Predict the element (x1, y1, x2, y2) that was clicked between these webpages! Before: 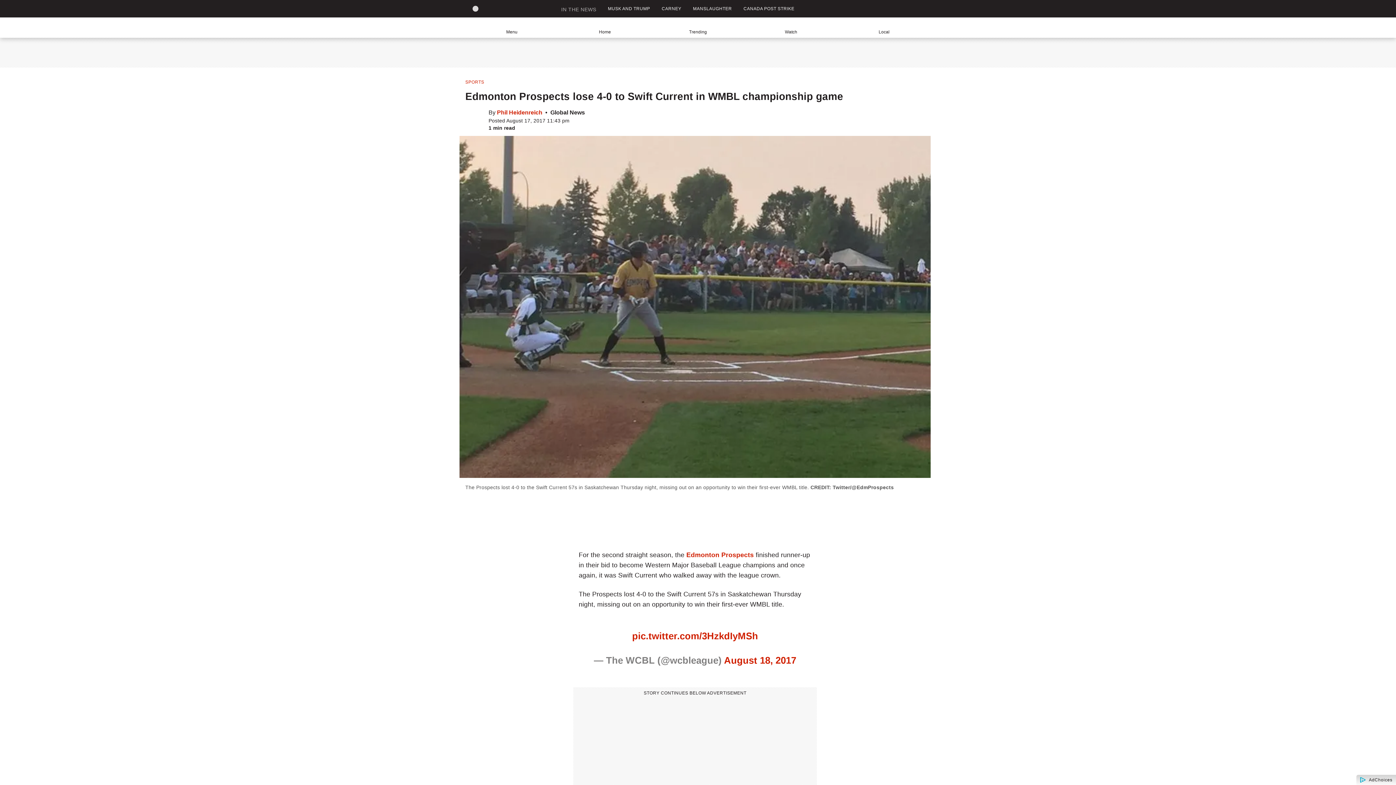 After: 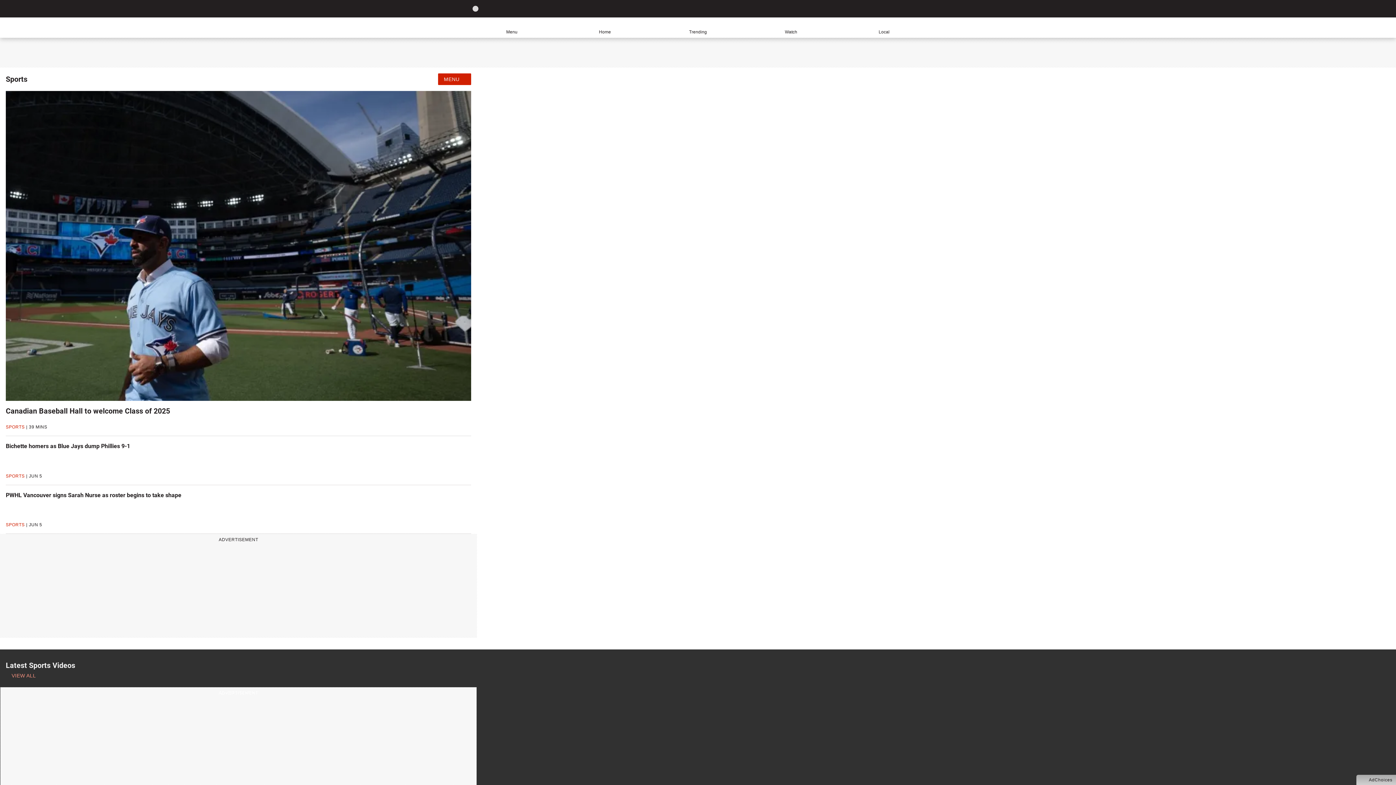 Action: label: SPORTS bbox: (465, 79, 484, 85)